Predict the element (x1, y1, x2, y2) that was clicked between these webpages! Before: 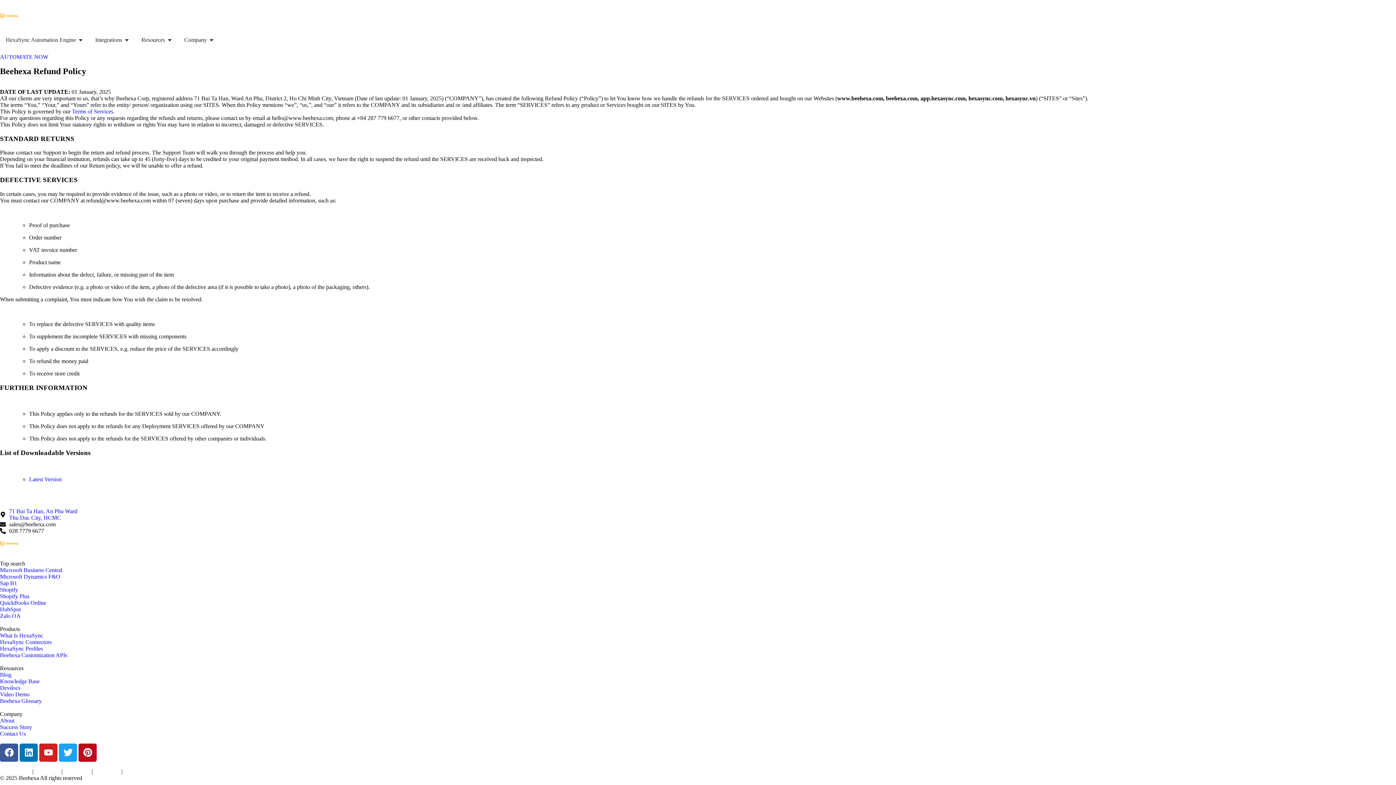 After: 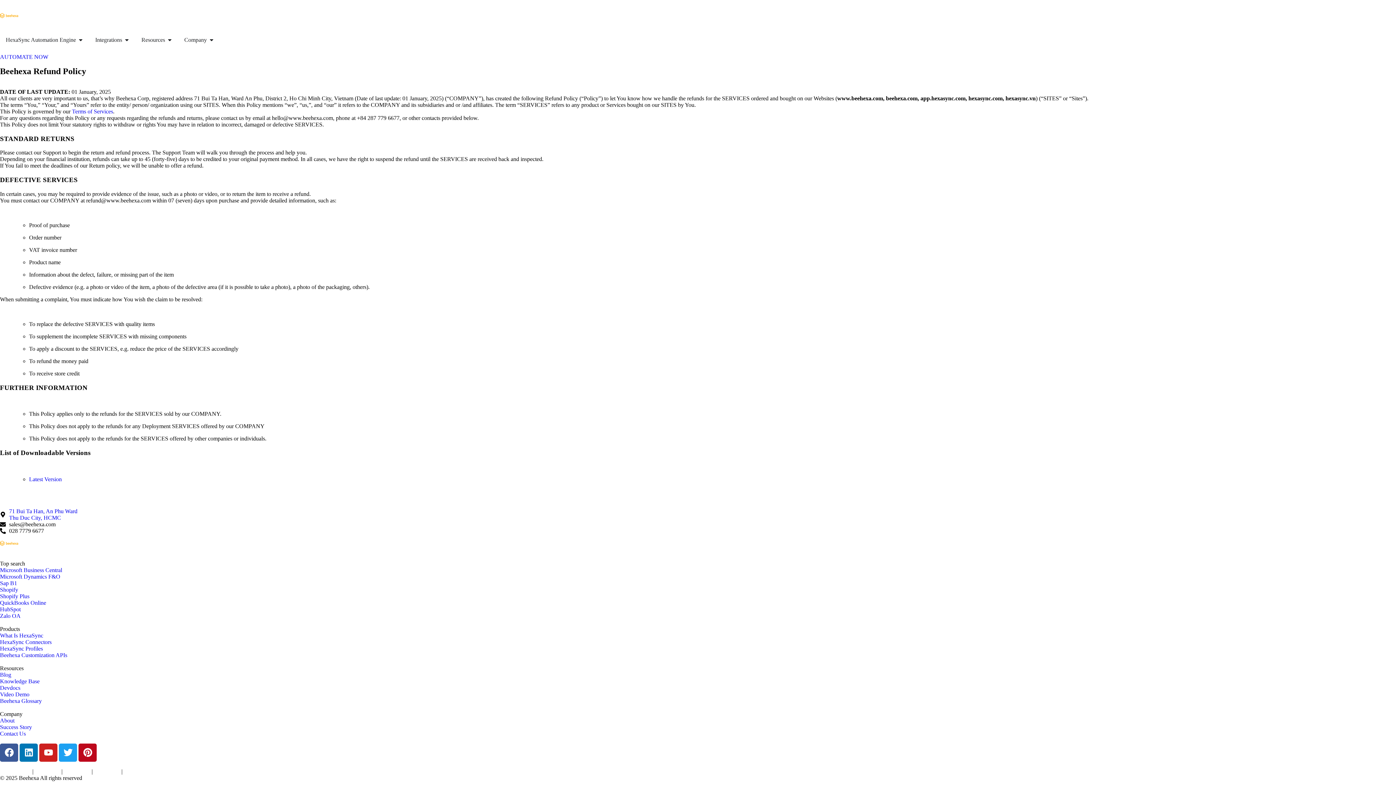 Action: label: Video Demo bbox: (0, 691, 1396, 698)